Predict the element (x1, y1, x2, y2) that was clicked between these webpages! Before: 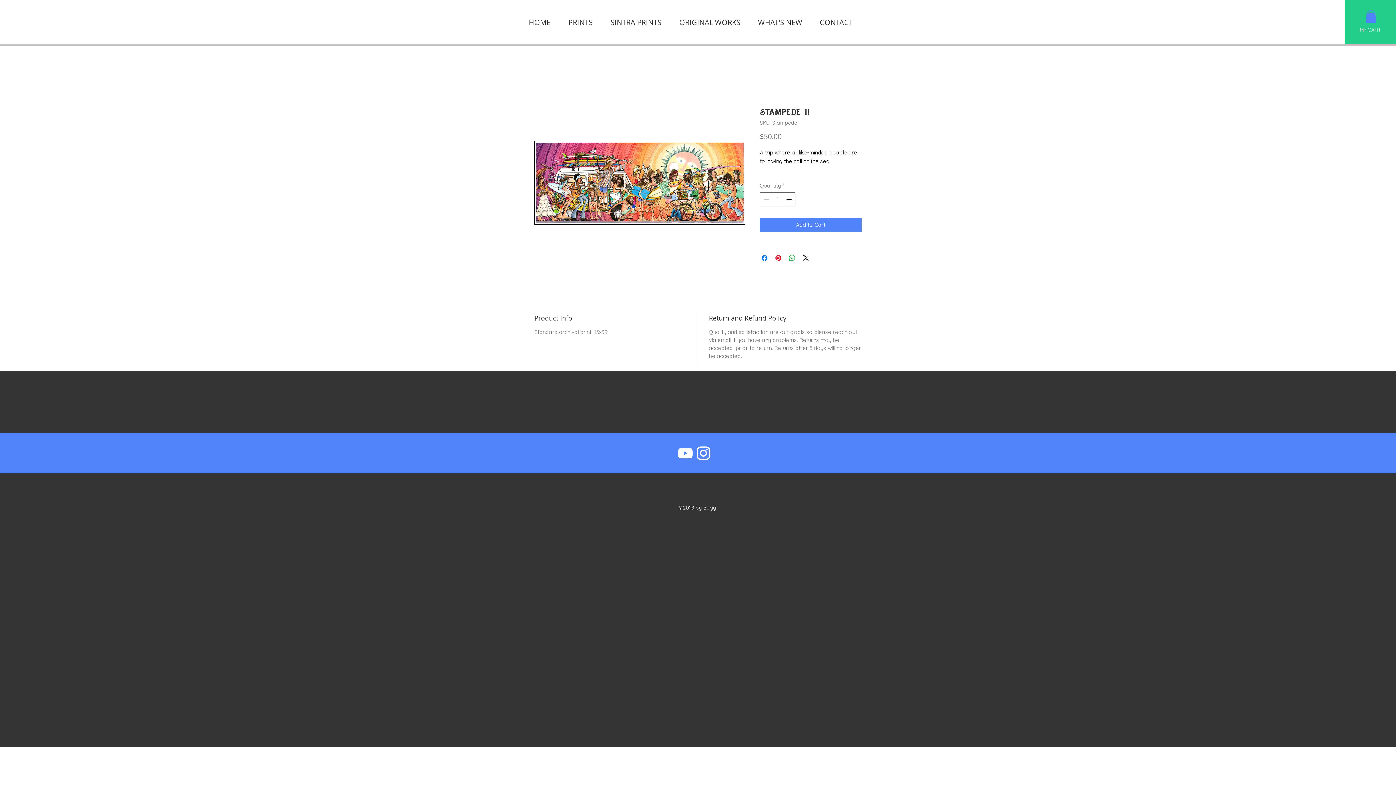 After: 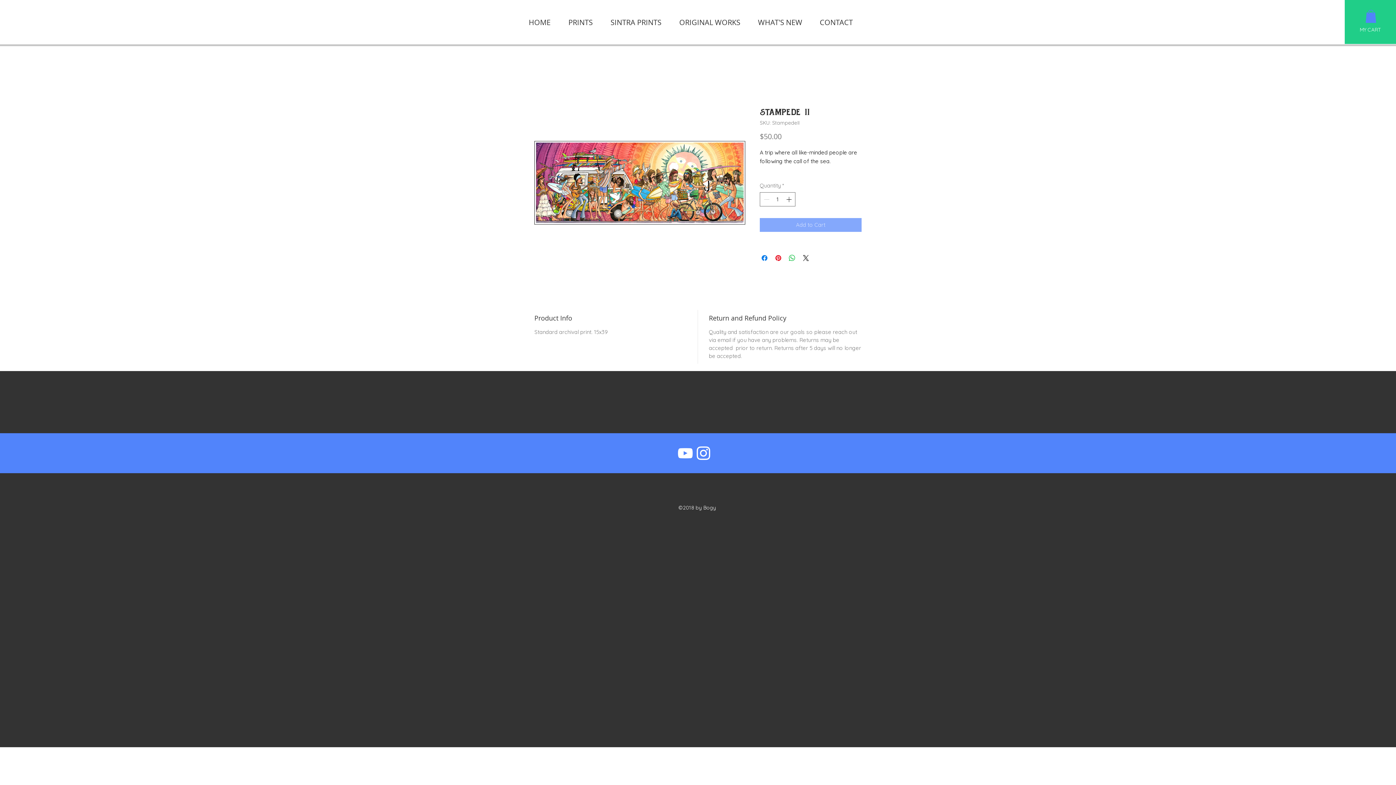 Action: label: Add to Cart bbox: (760, 218, 861, 231)